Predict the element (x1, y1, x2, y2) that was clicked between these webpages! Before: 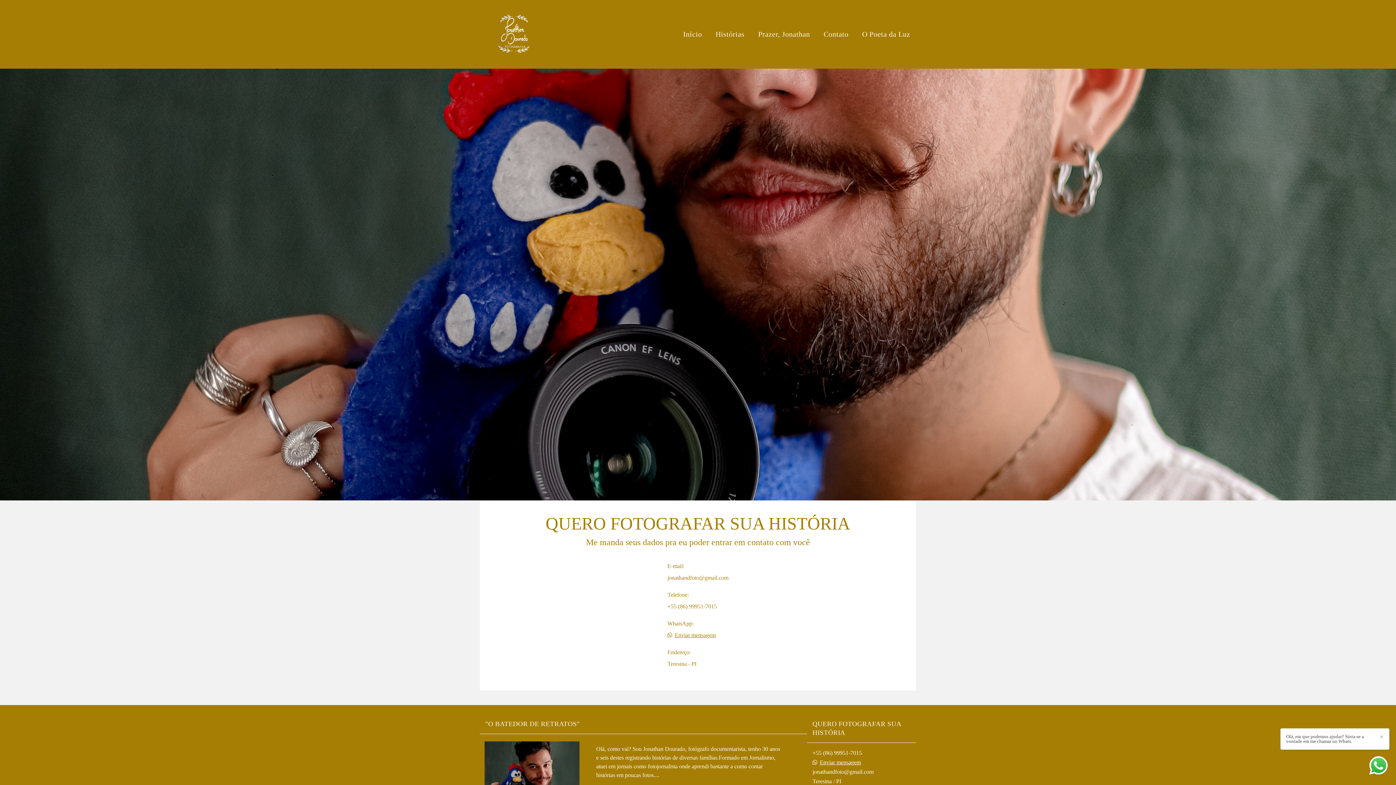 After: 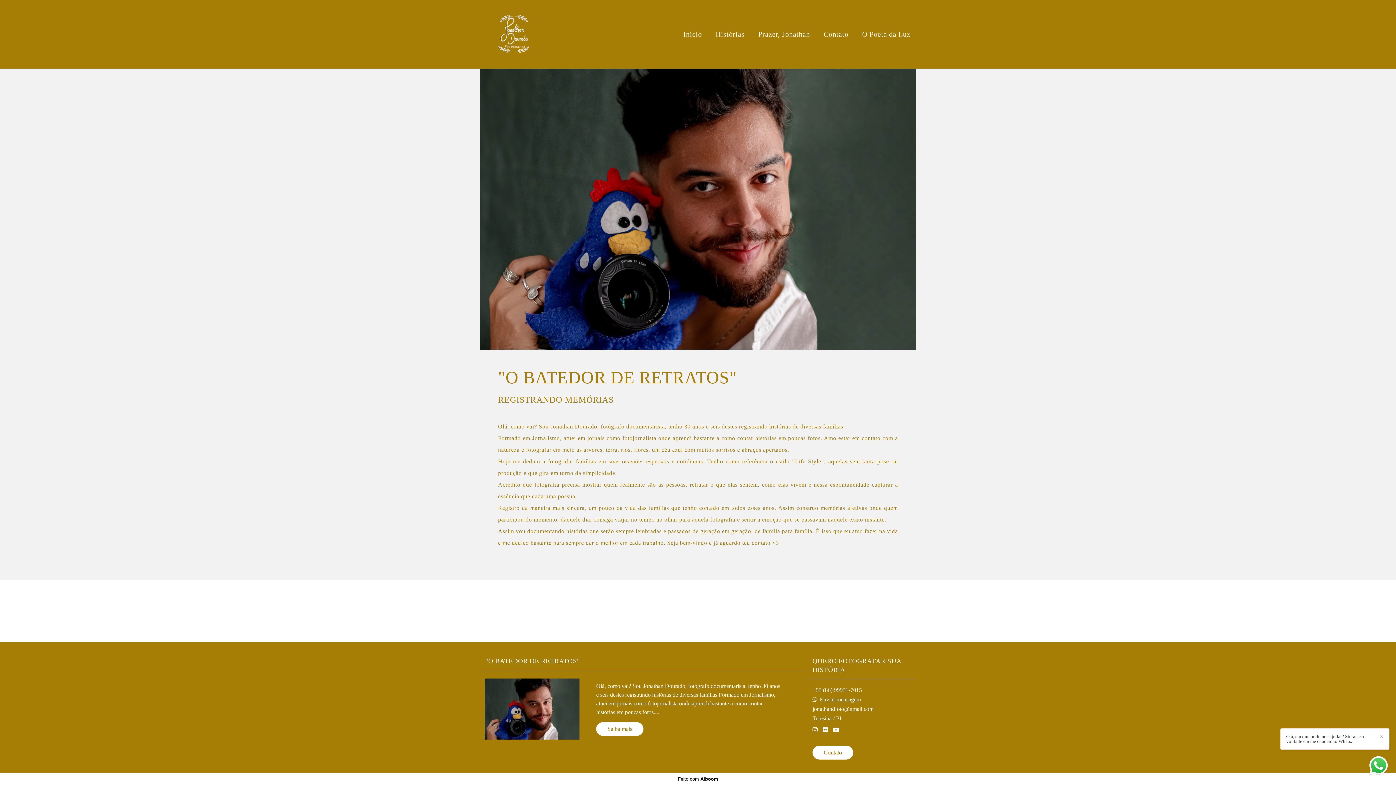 Action: label: Prazer, Jonathan bbox: (752, 27, 816, 41)